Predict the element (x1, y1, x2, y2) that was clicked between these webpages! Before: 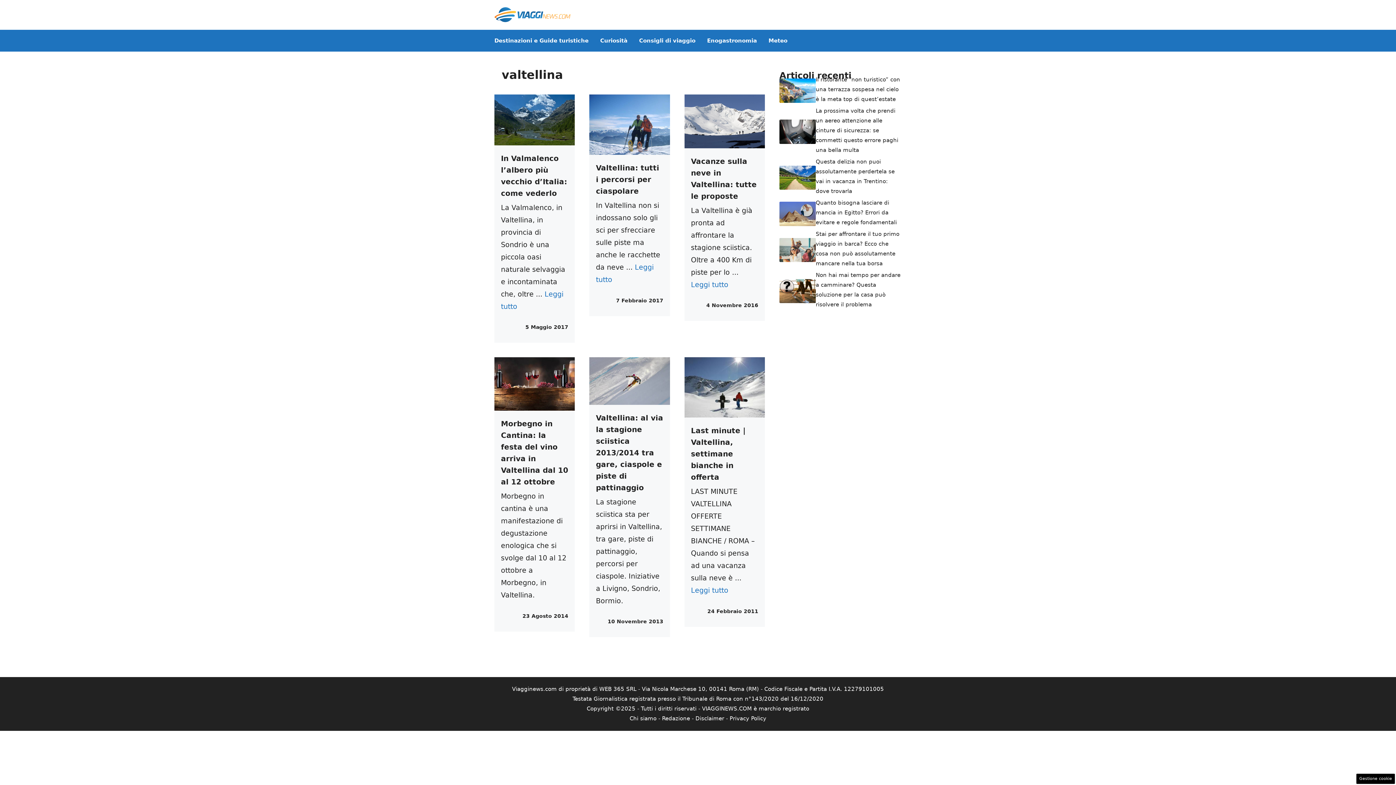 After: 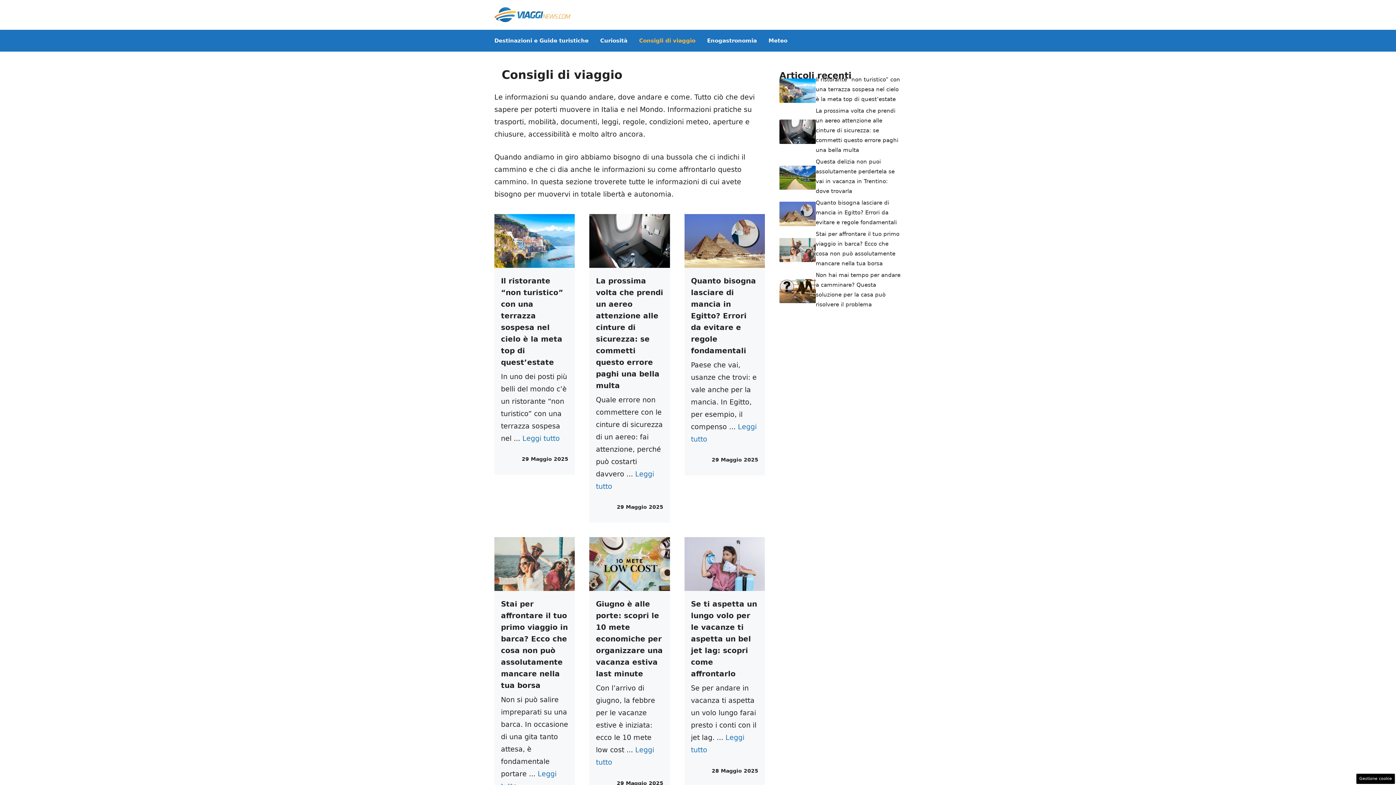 Action: label: Consigli di viaggio bbox: (633, 29, 701, 51)